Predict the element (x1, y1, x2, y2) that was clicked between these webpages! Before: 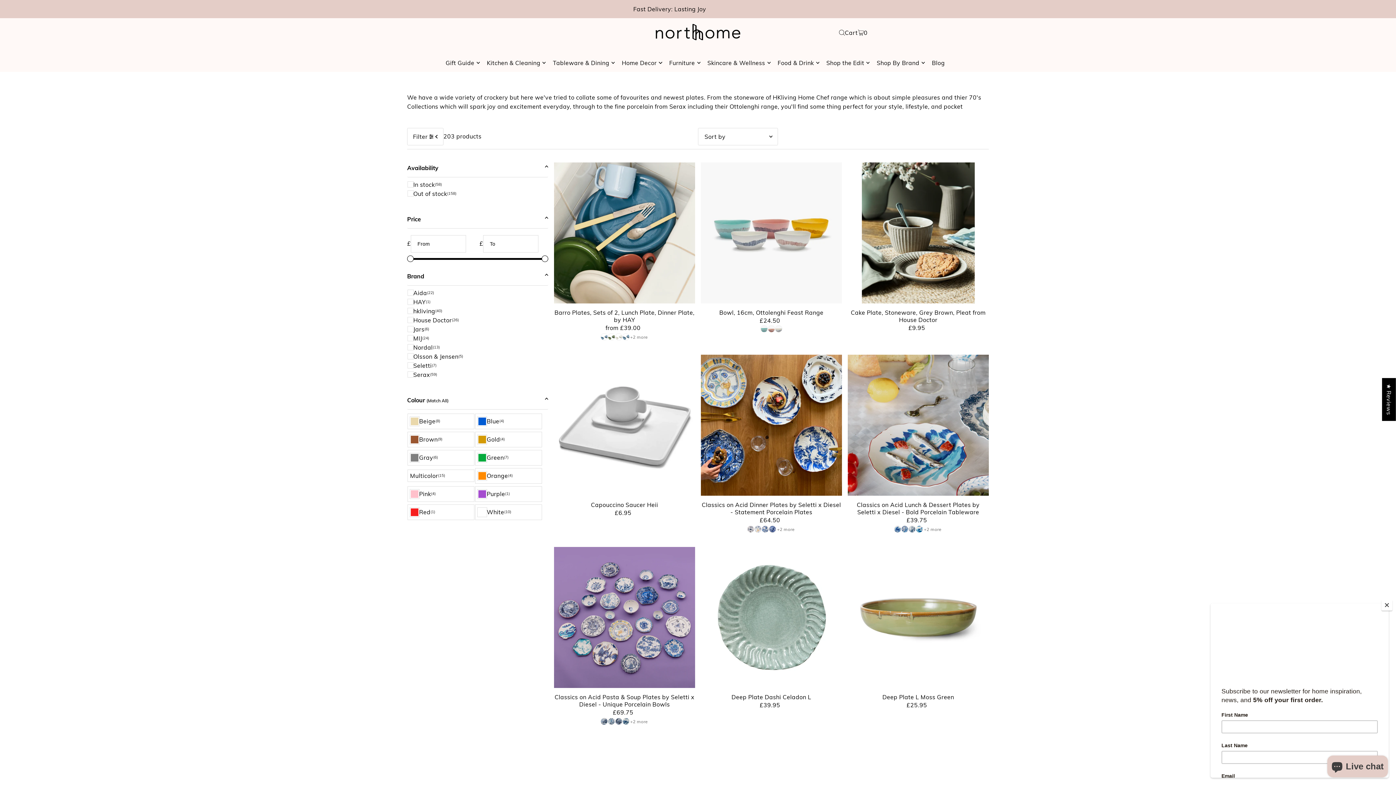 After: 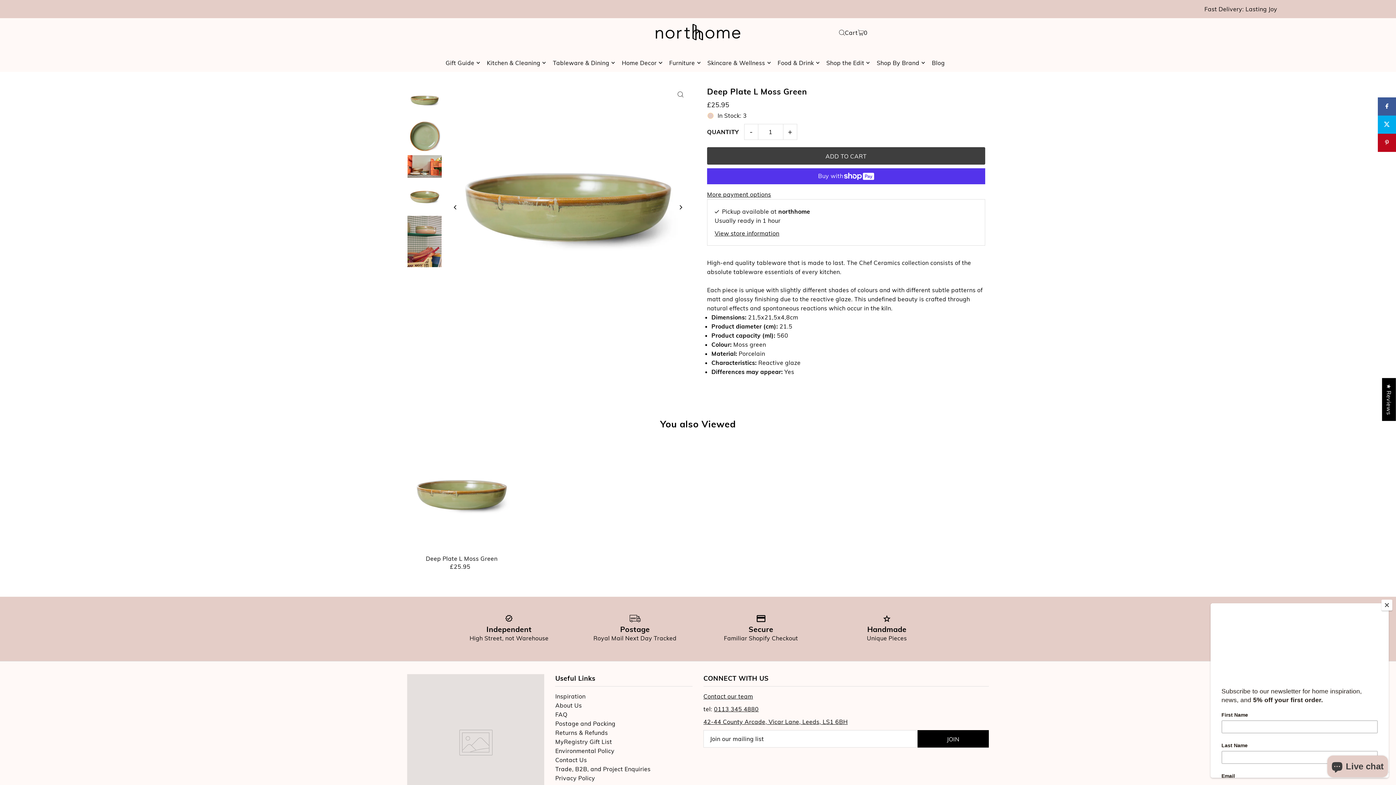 Action: label: Deep Plate L Moss Green bbox: (847, 693, 989, 701)